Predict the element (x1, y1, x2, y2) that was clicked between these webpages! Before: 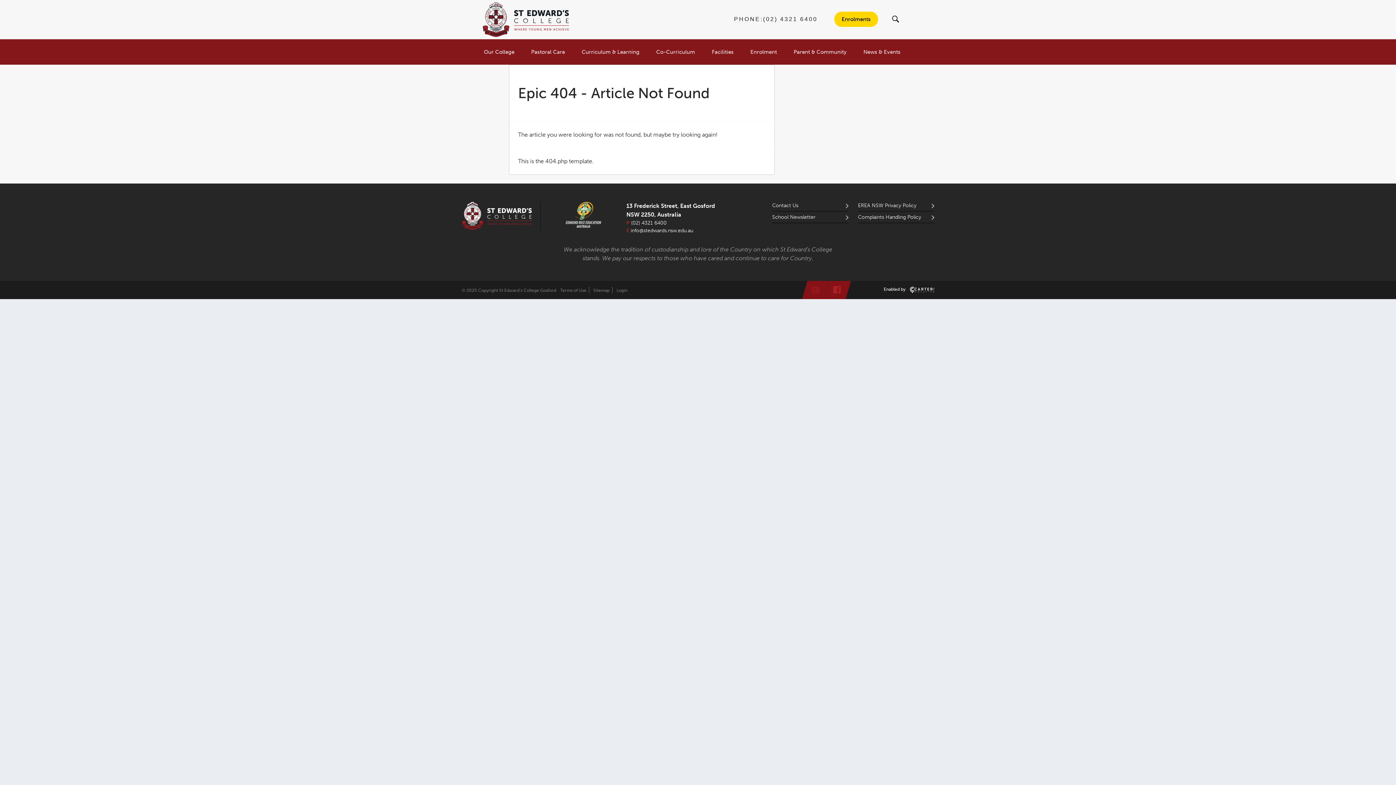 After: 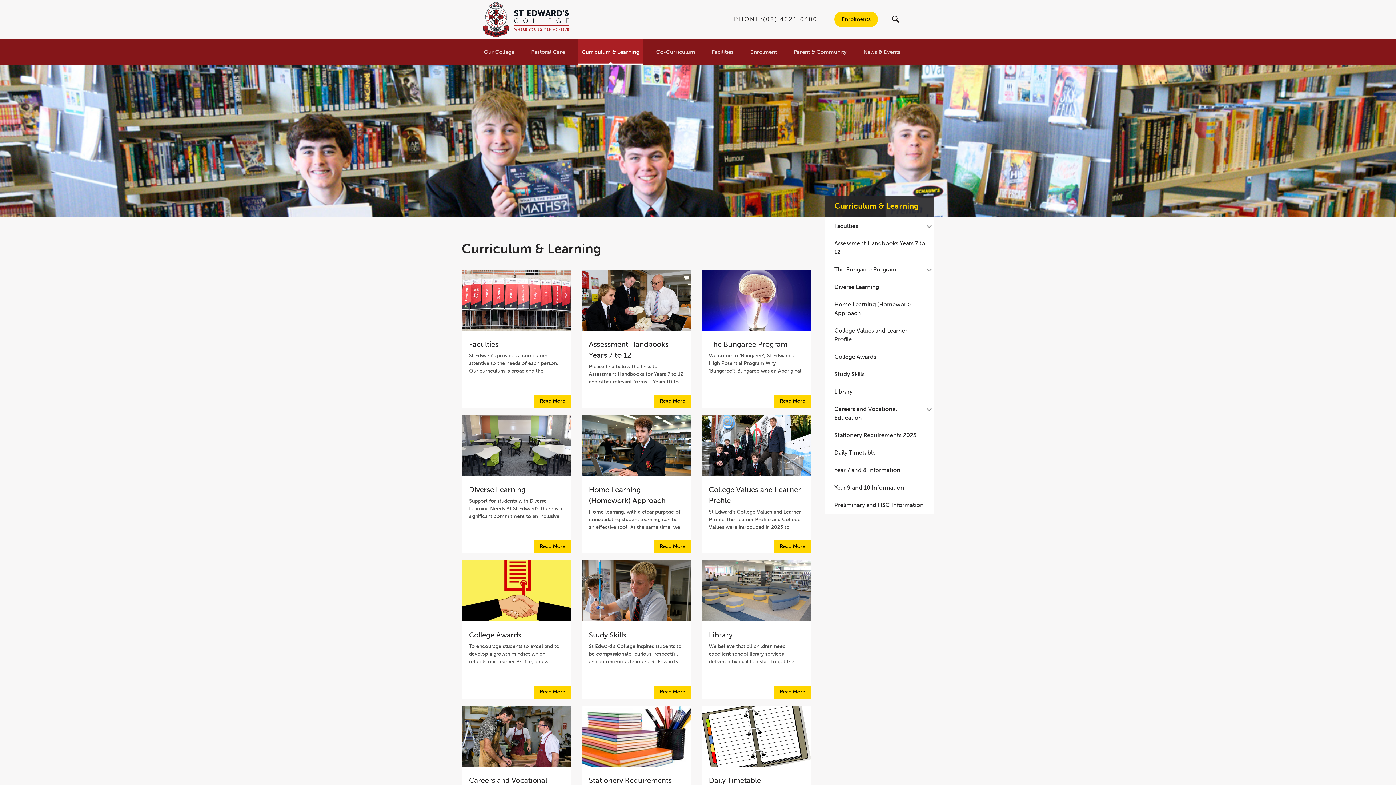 Action: label: Curriculum & Learning bbox: (578, 37, 643, 66)